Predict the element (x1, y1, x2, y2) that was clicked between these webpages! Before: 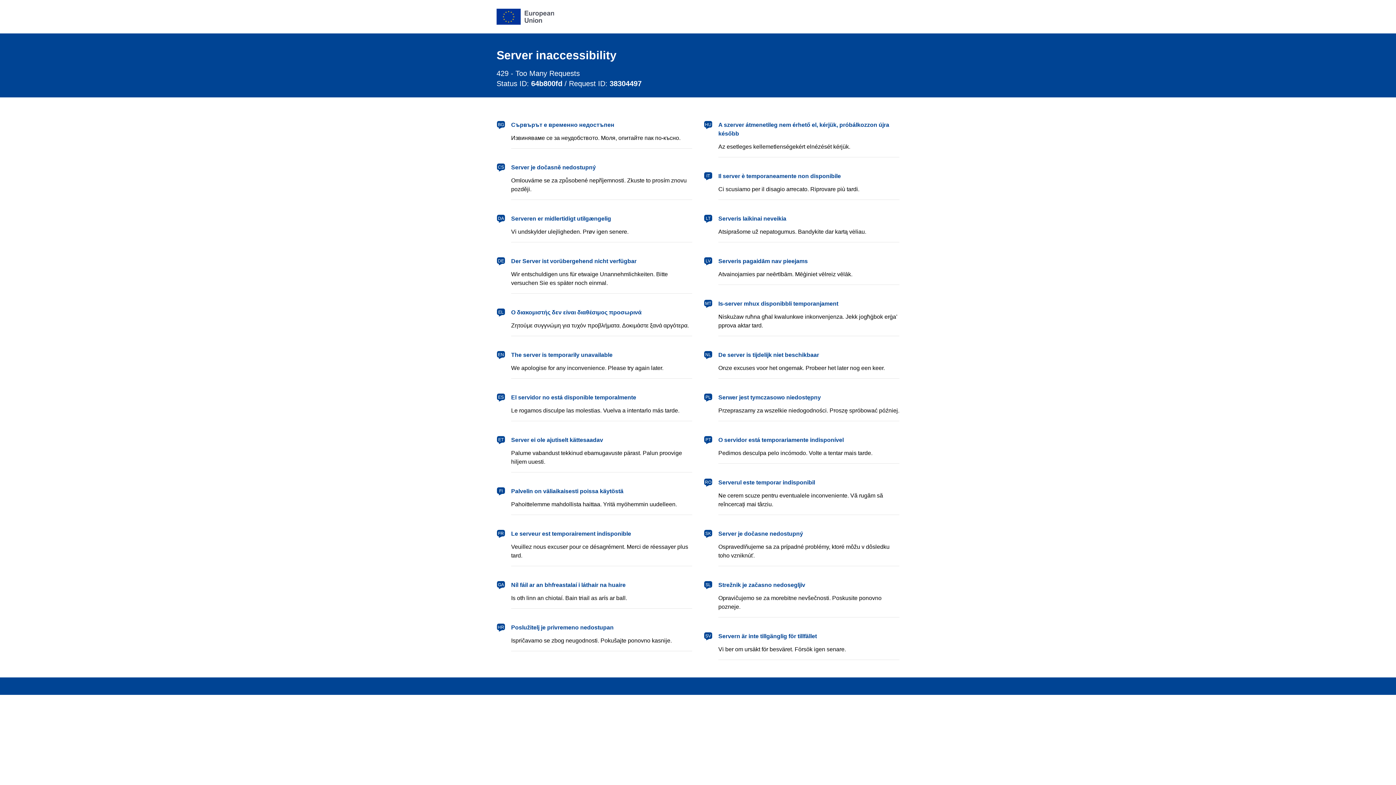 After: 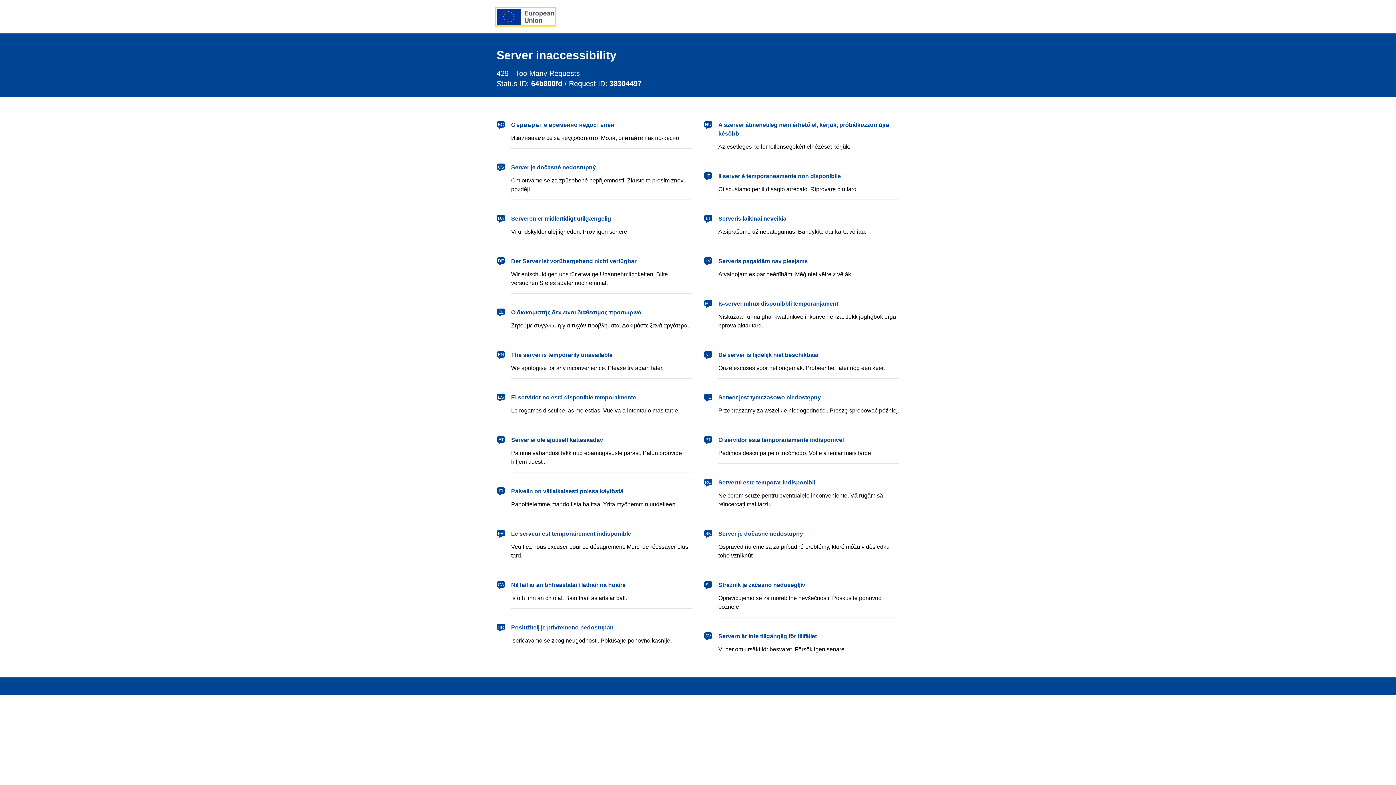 Action: bbox: (496, 8, 554, 24) label: European Union